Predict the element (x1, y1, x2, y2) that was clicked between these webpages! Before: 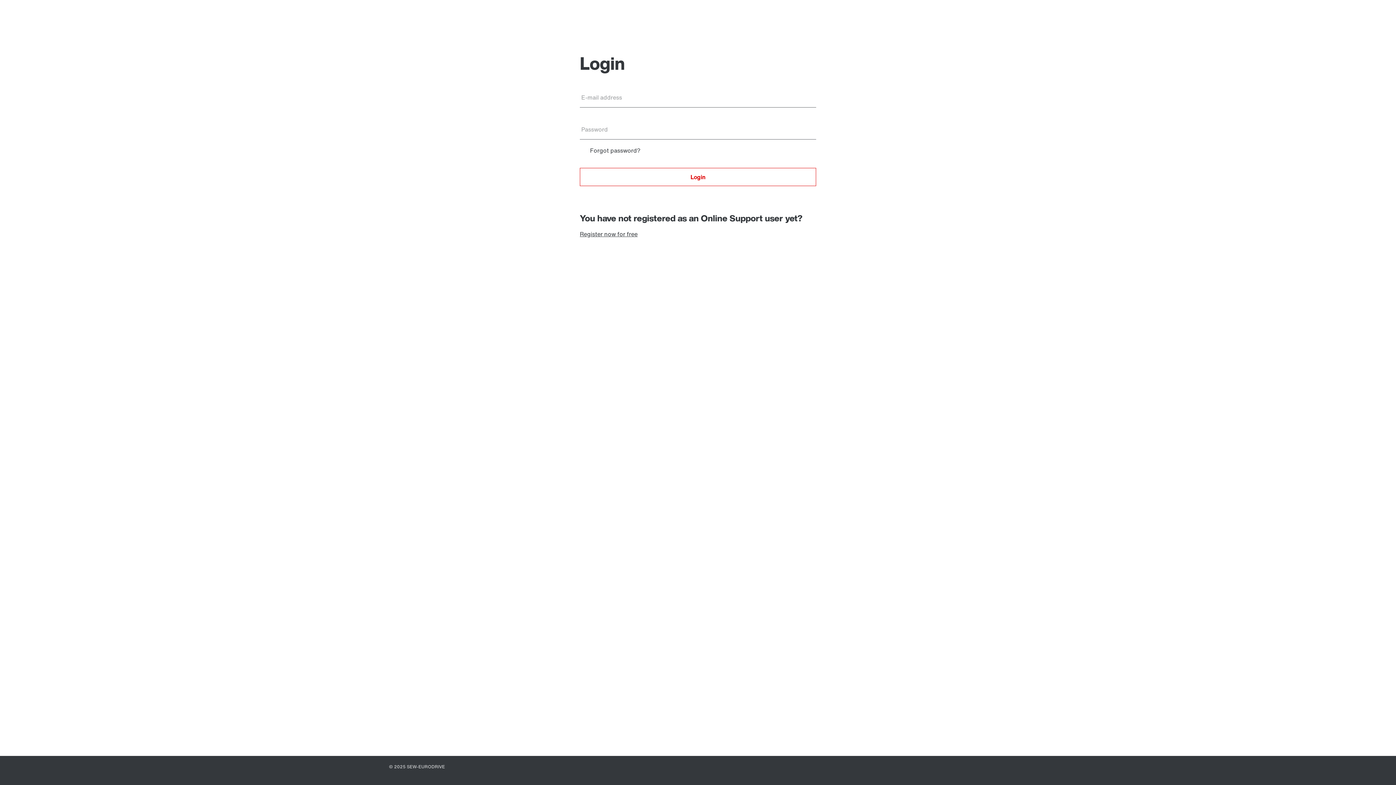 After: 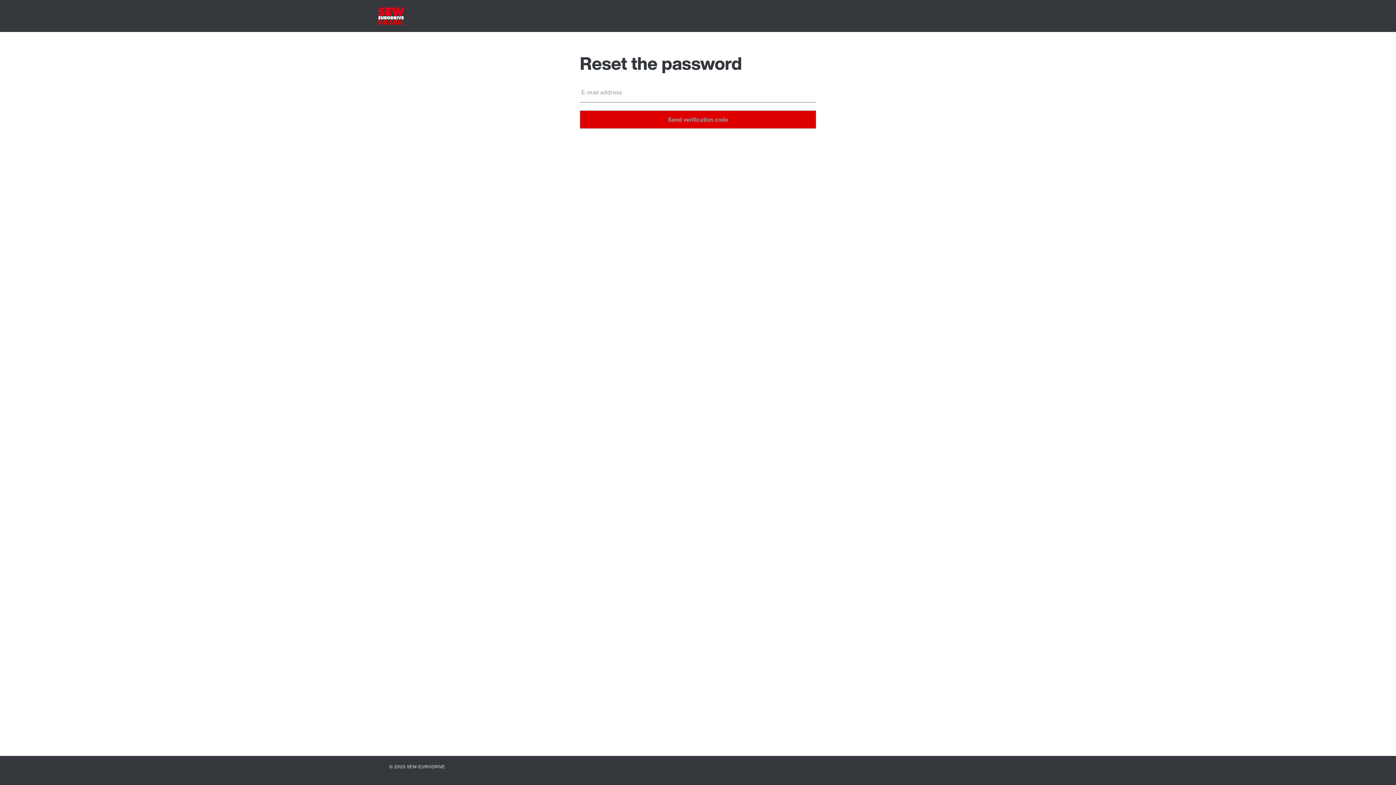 Action: label: Forgot your password? bbox: (580, 32, 639, 38)